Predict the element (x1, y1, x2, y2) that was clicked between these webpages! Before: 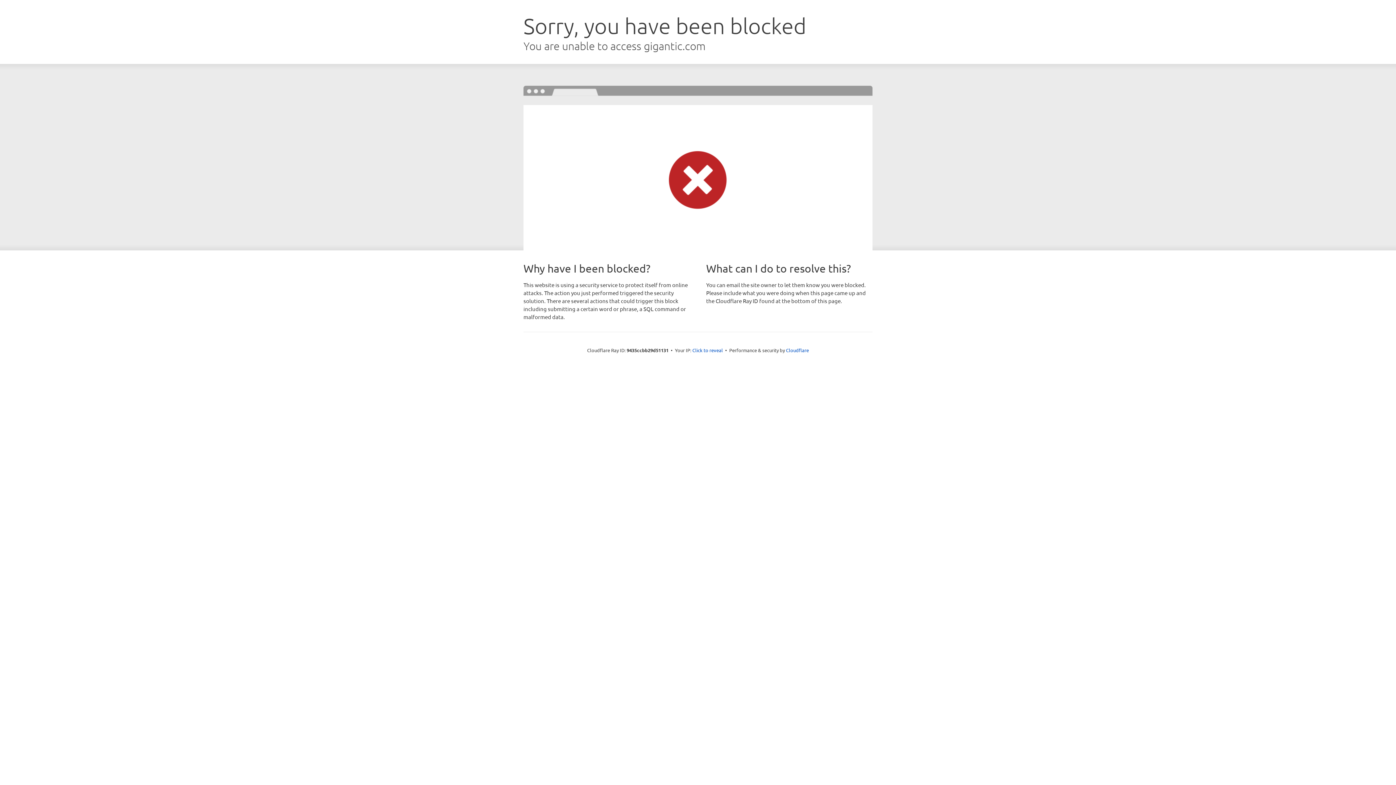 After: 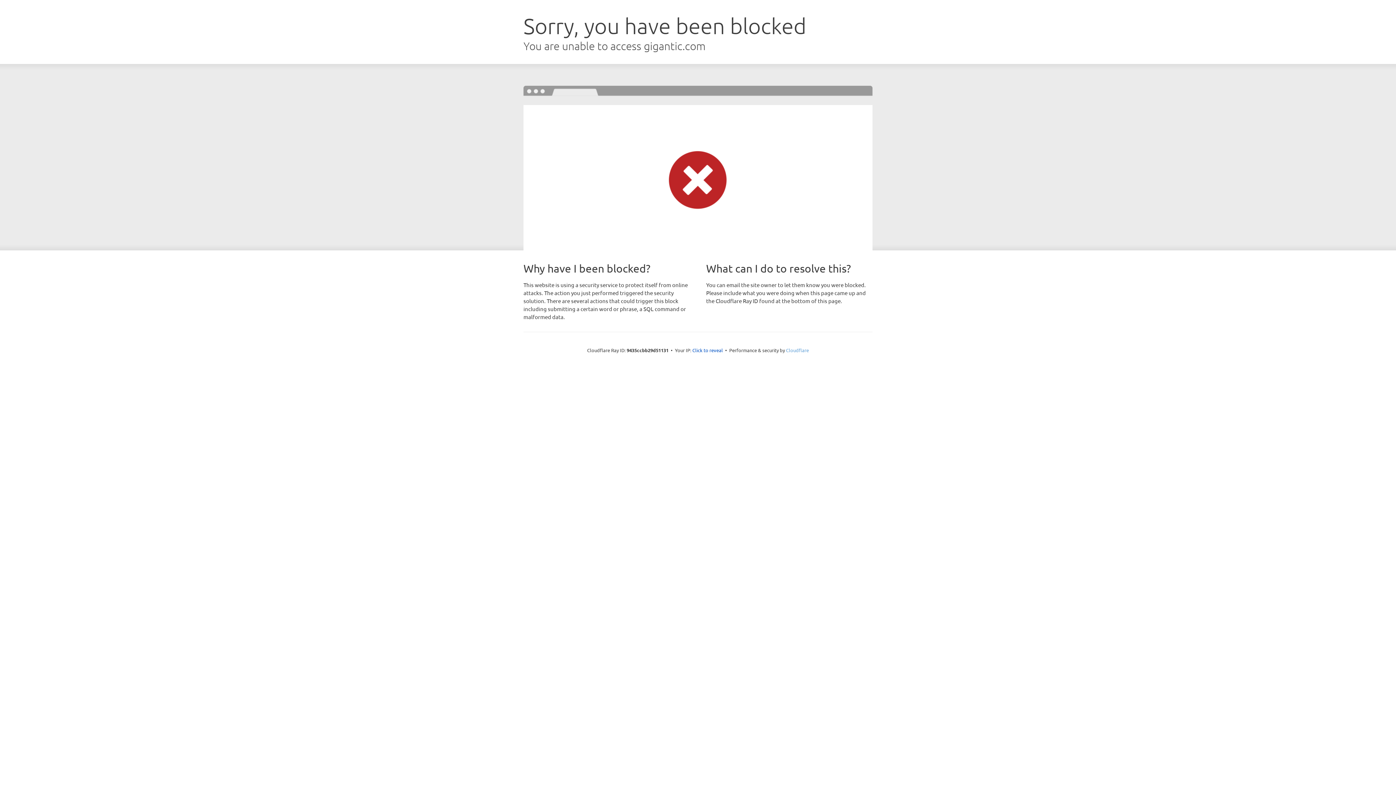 Action: bbox: (786, 347, 809, 353) label: Cloudflare